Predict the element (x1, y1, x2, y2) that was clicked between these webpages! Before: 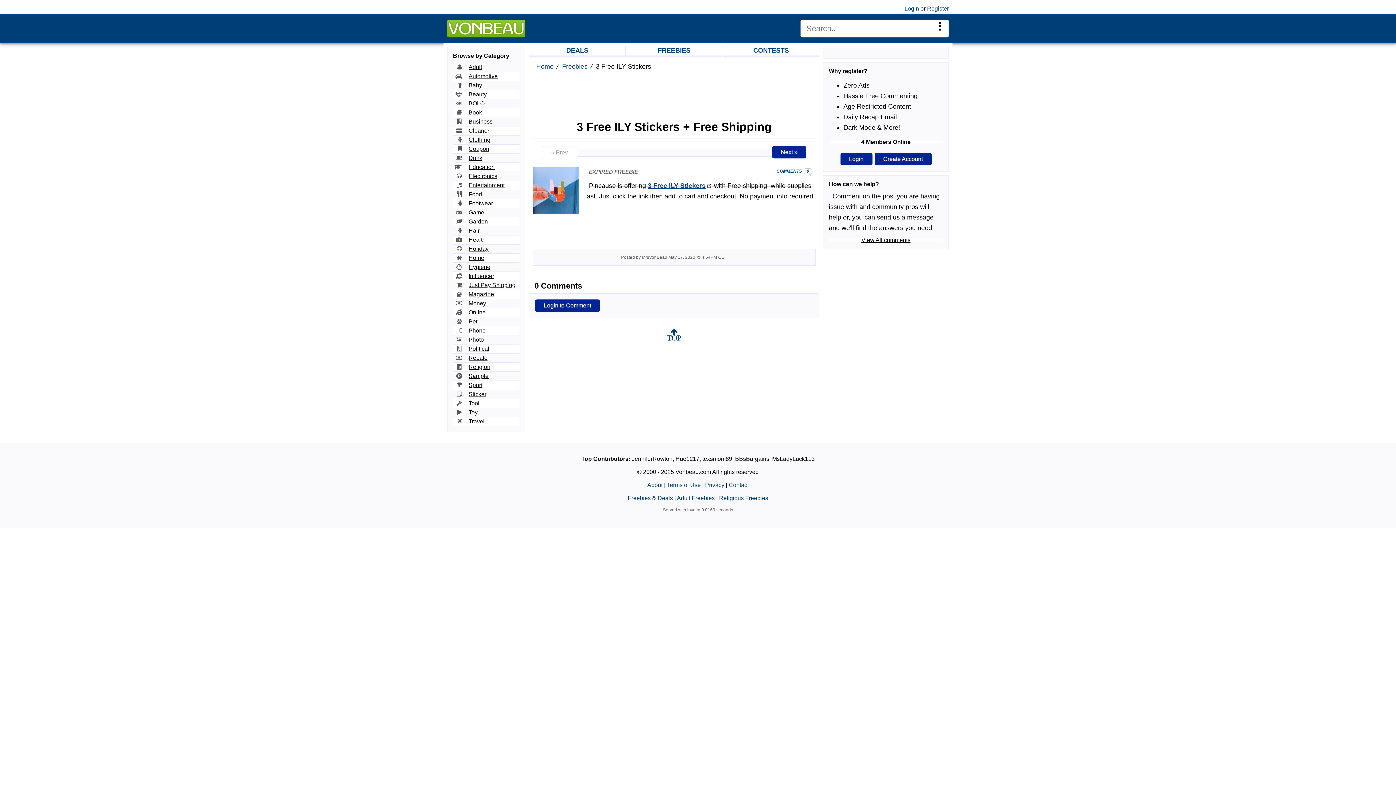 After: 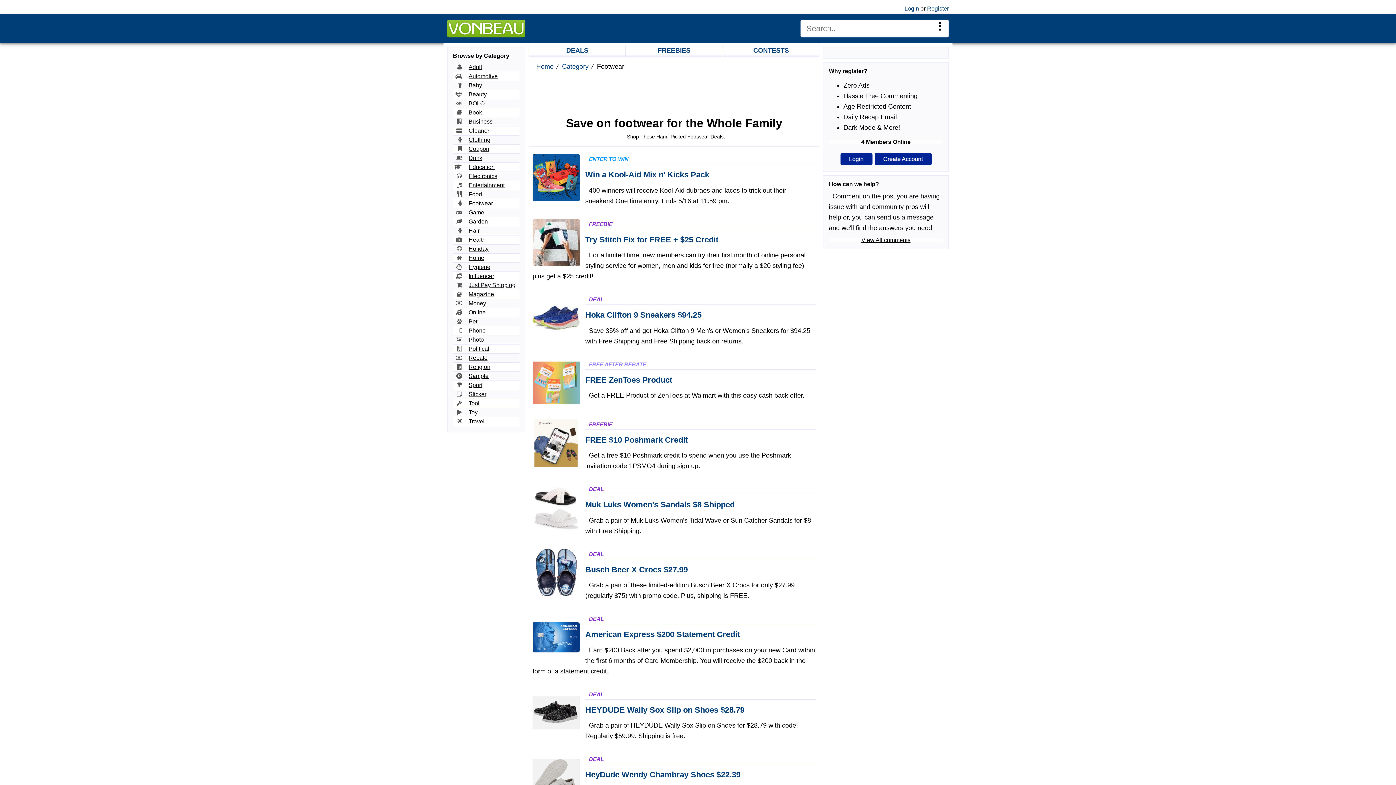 Action: bbox: (468, 200, 493, 206) label: Footwear